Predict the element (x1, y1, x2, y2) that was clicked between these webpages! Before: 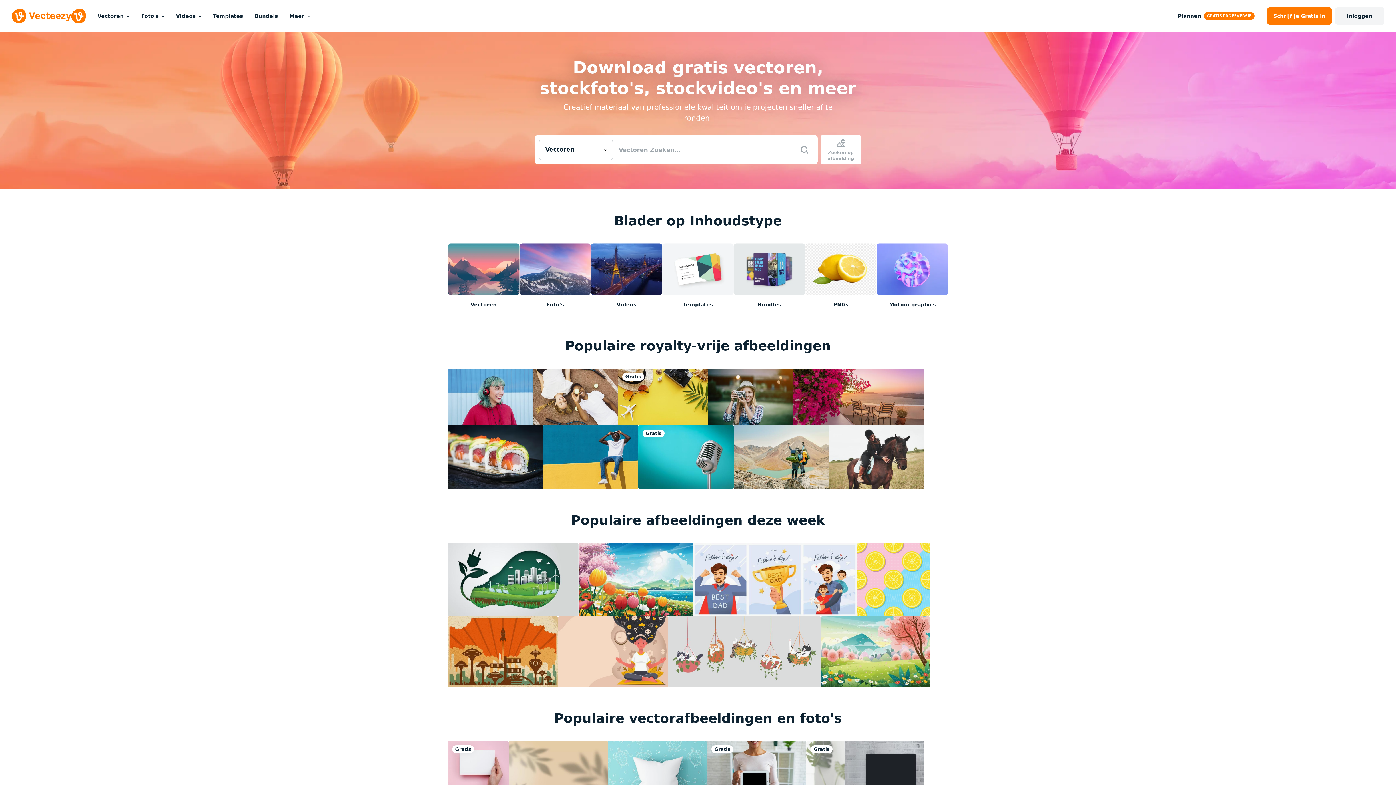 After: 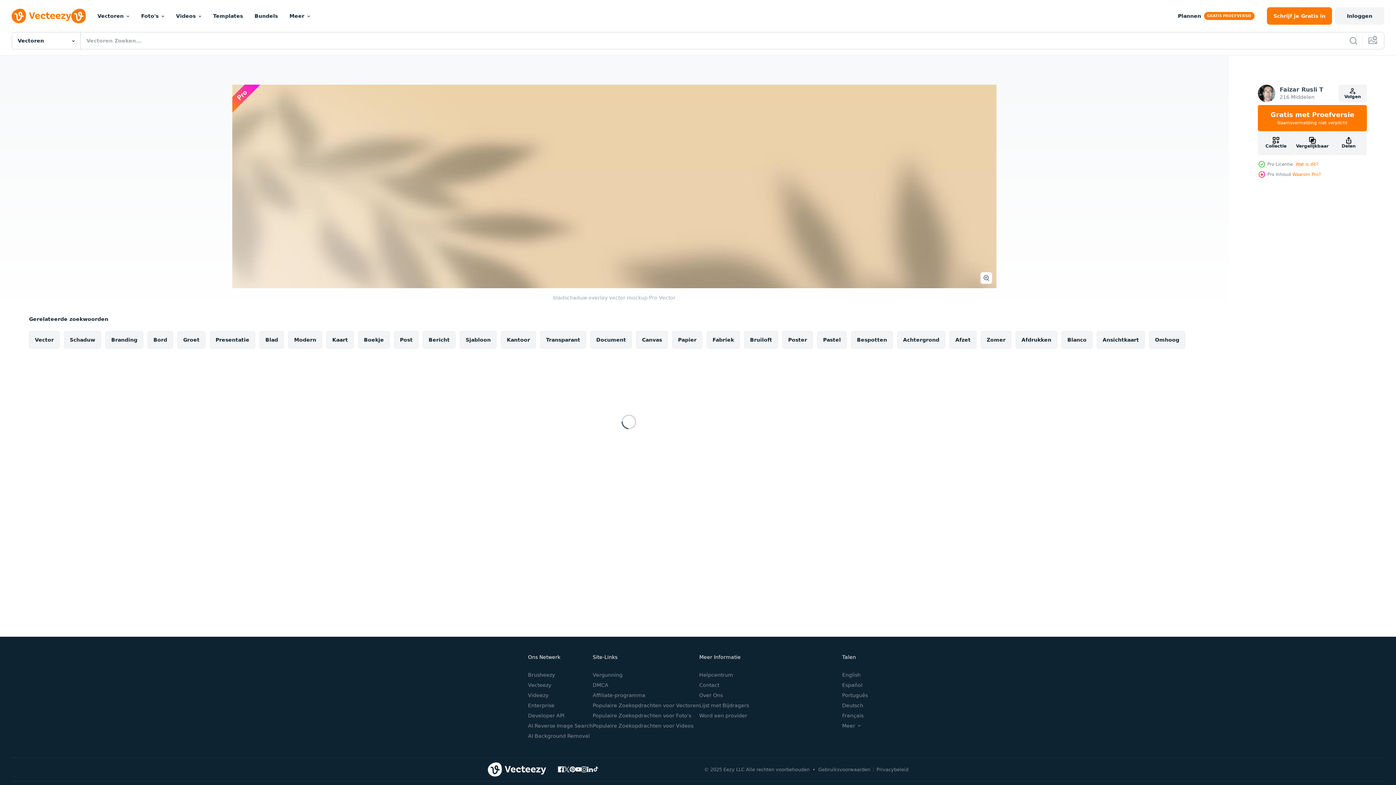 Action: bbox: (508, 741, 608, 807)